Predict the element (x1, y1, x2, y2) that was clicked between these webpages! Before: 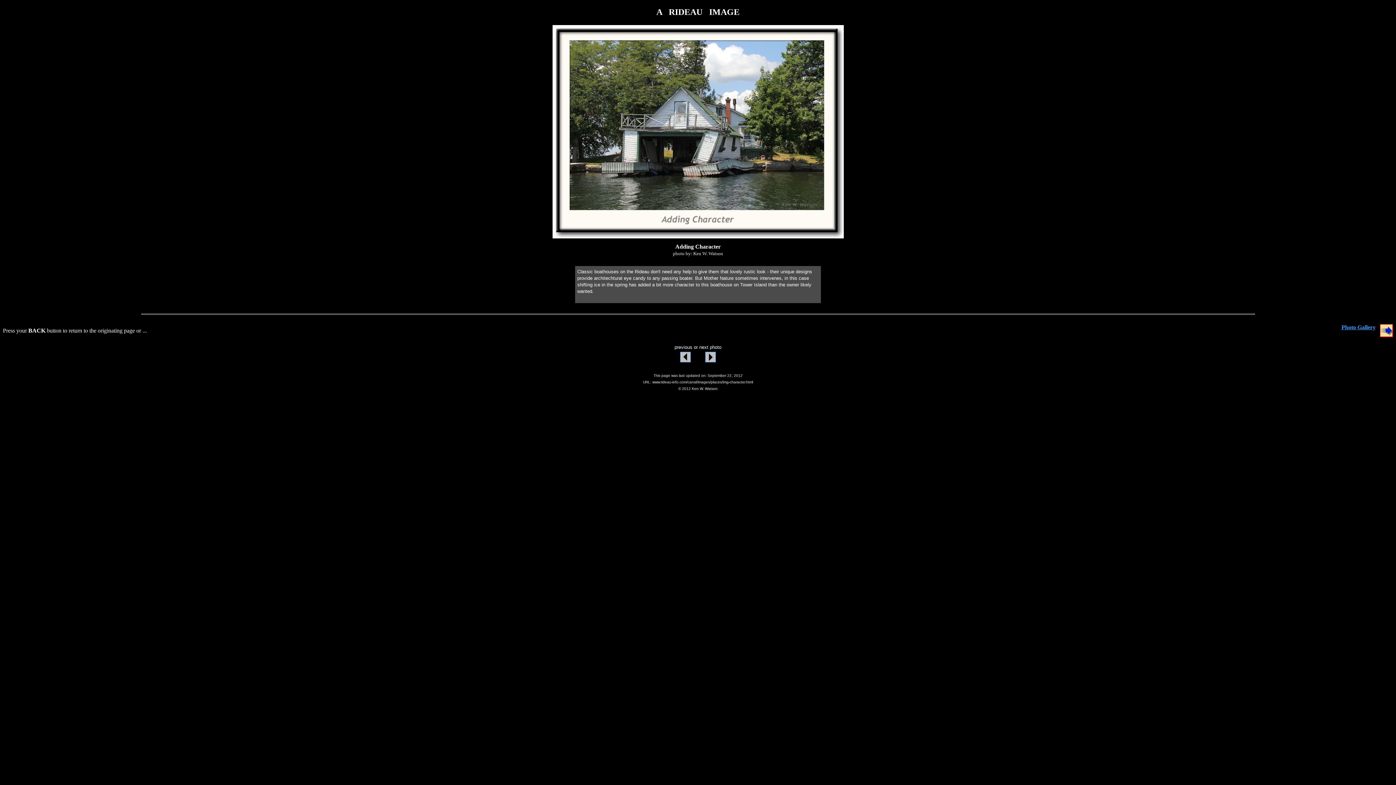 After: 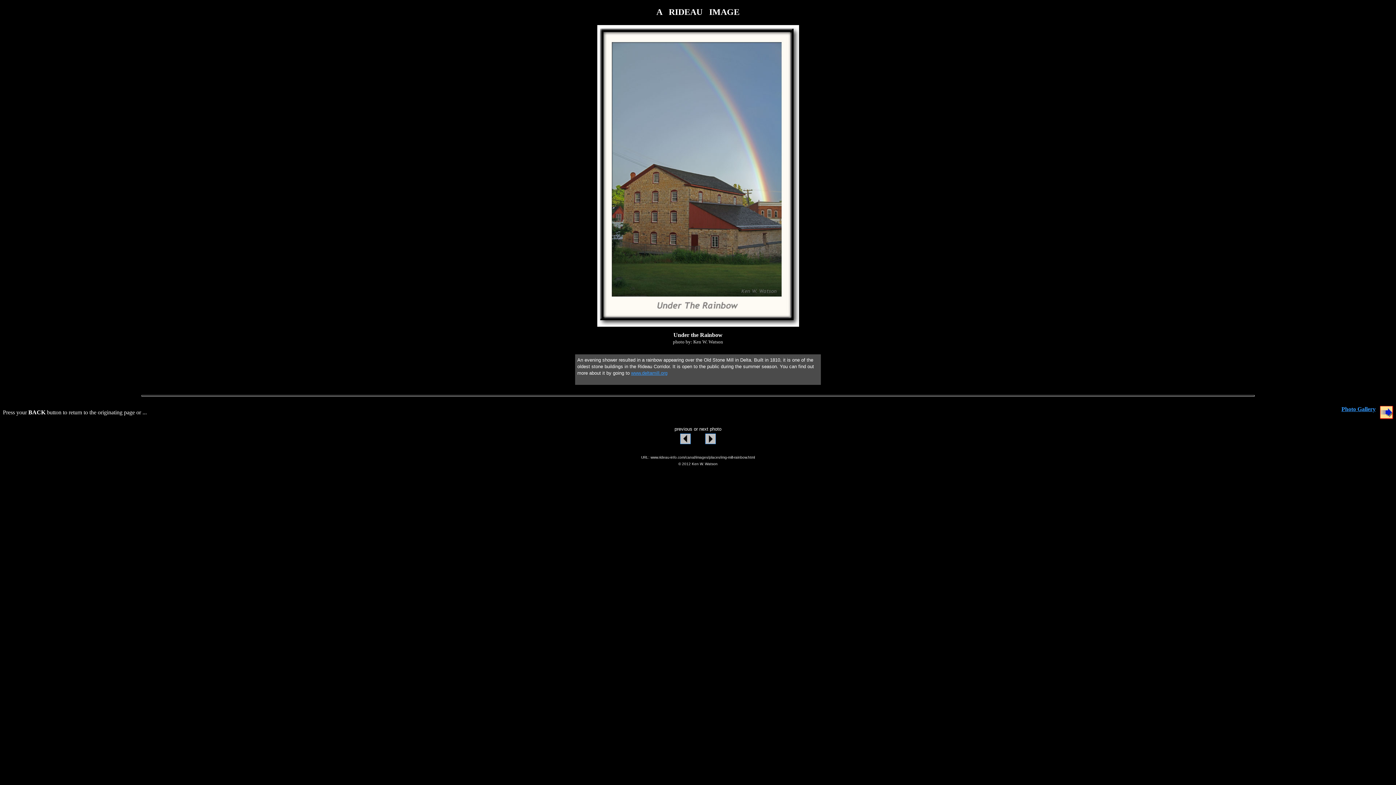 Action: bbox: (698, 358, 723, 365)